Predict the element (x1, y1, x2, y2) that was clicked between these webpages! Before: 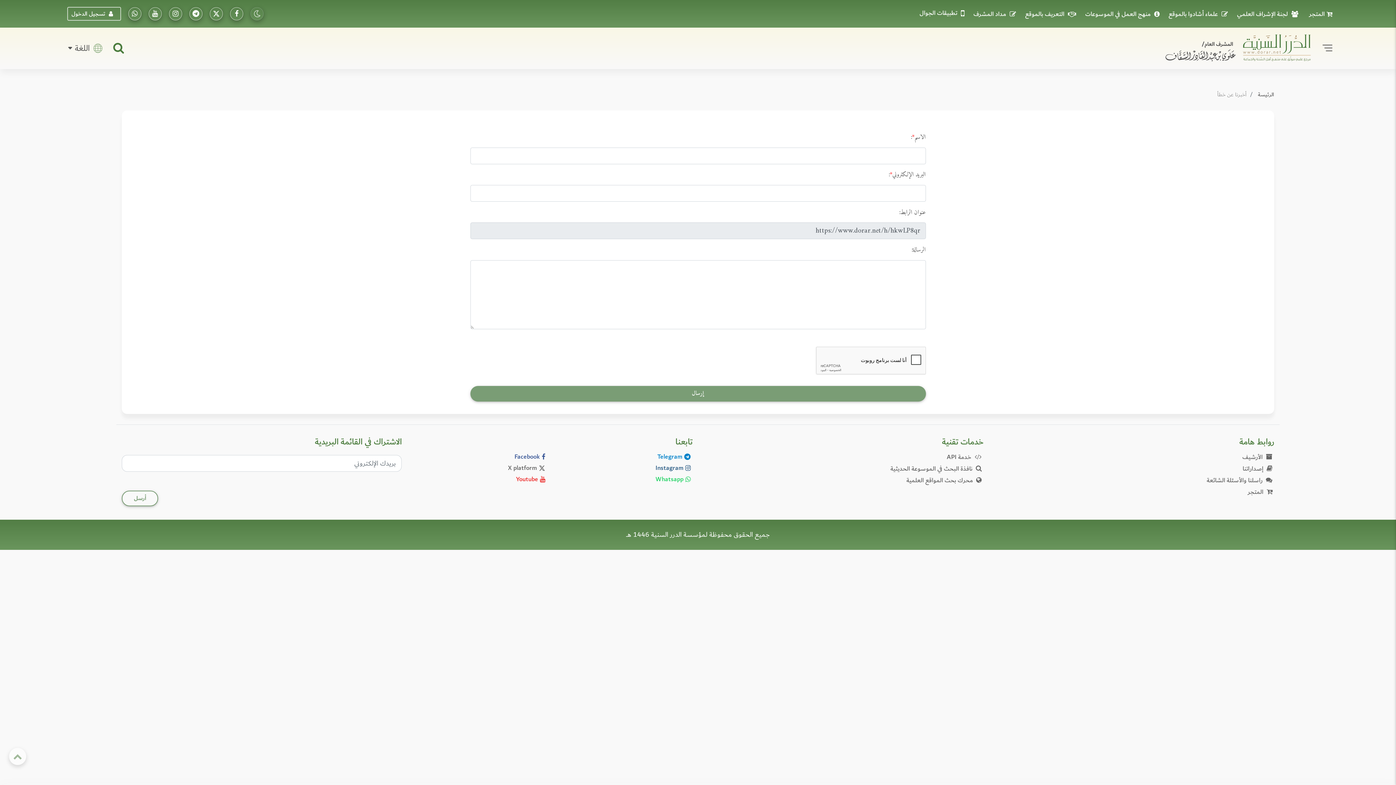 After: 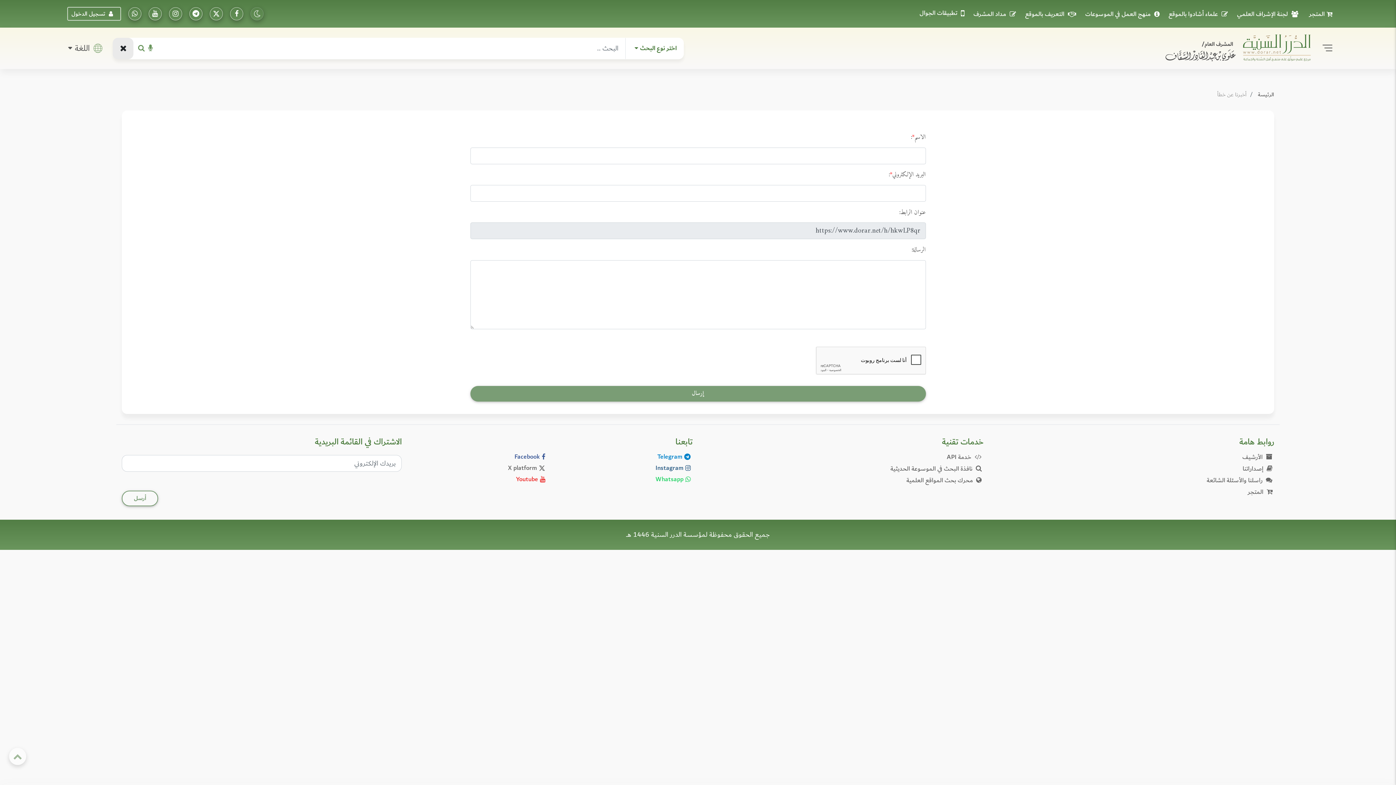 Action: bbox: (113, 37, 123, 59)